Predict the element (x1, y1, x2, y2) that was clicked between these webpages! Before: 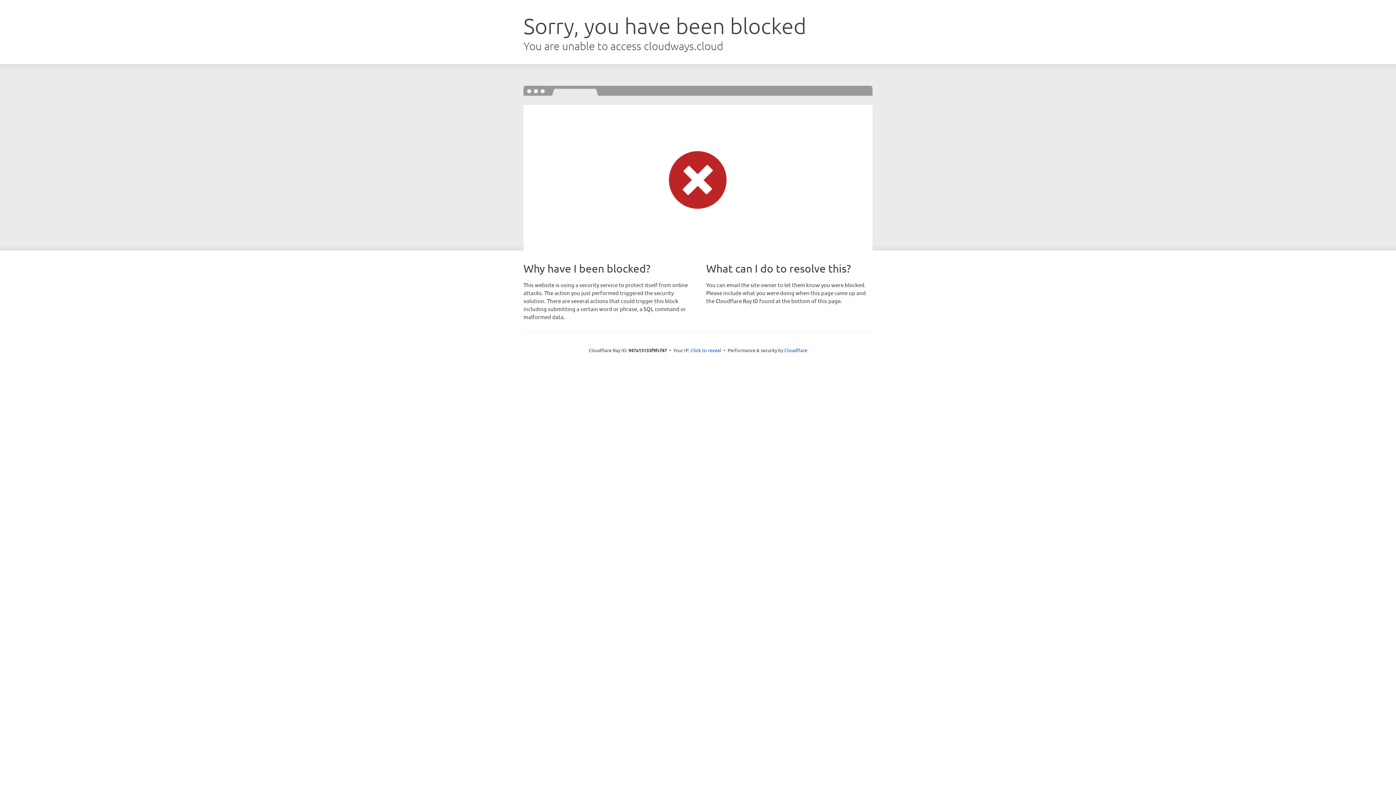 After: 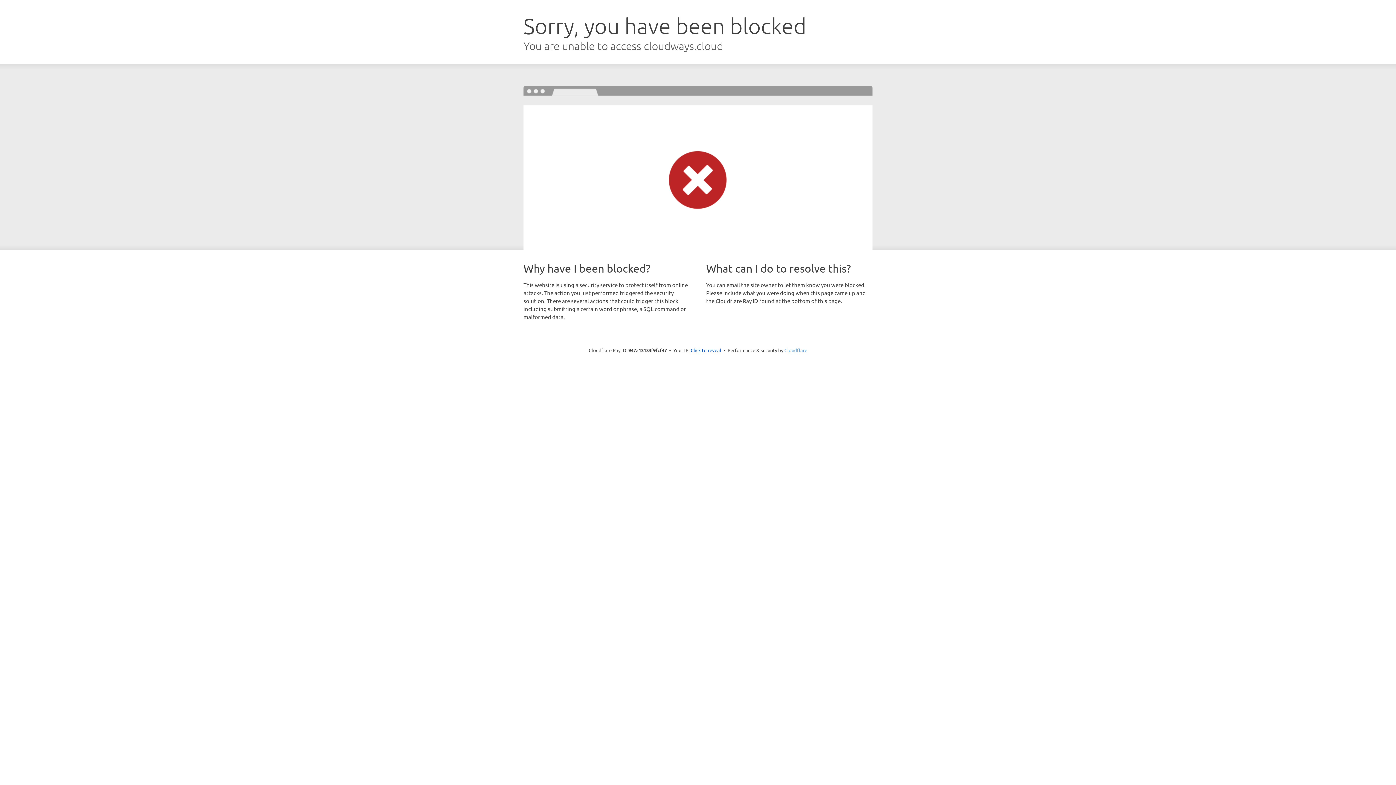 Action: label: Cloudflare bbox: (784, 347, 807, 353)